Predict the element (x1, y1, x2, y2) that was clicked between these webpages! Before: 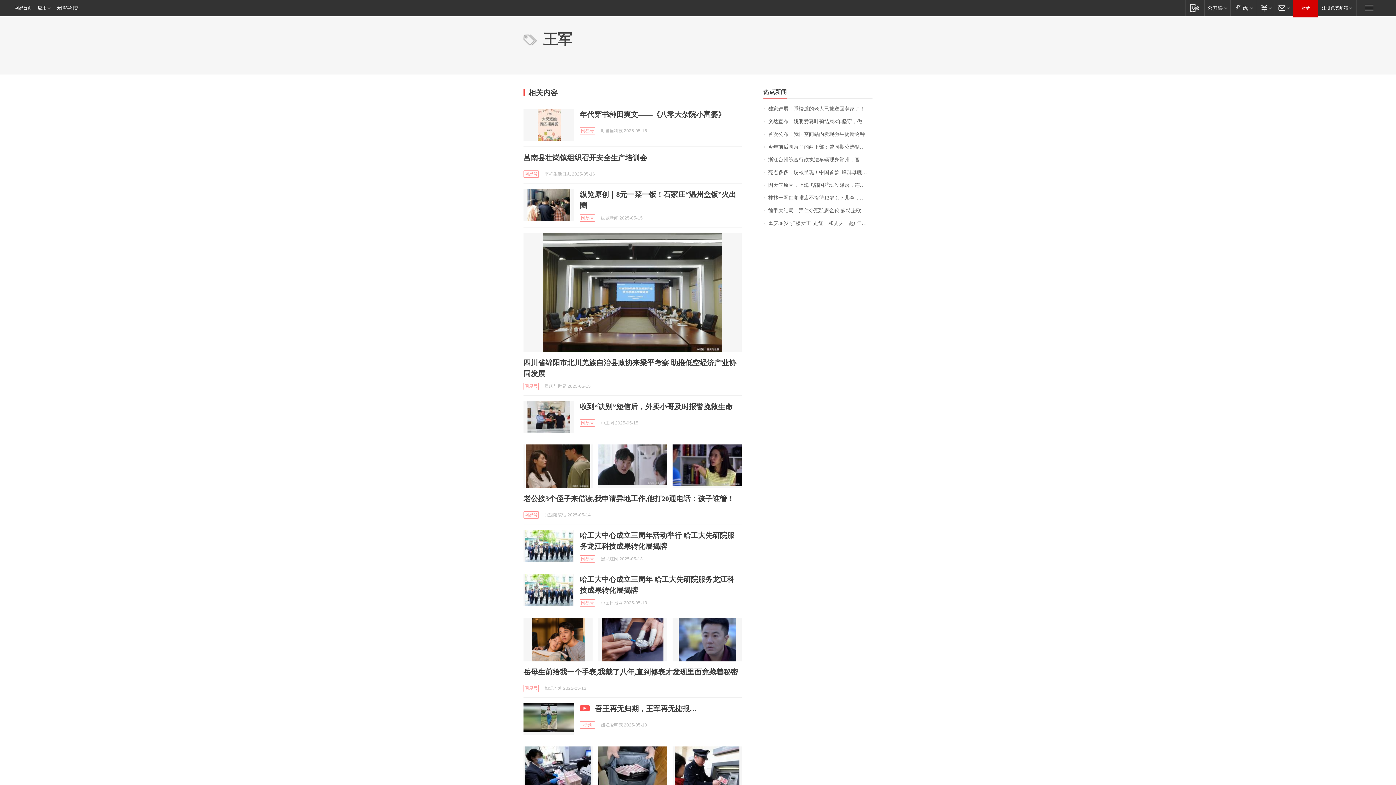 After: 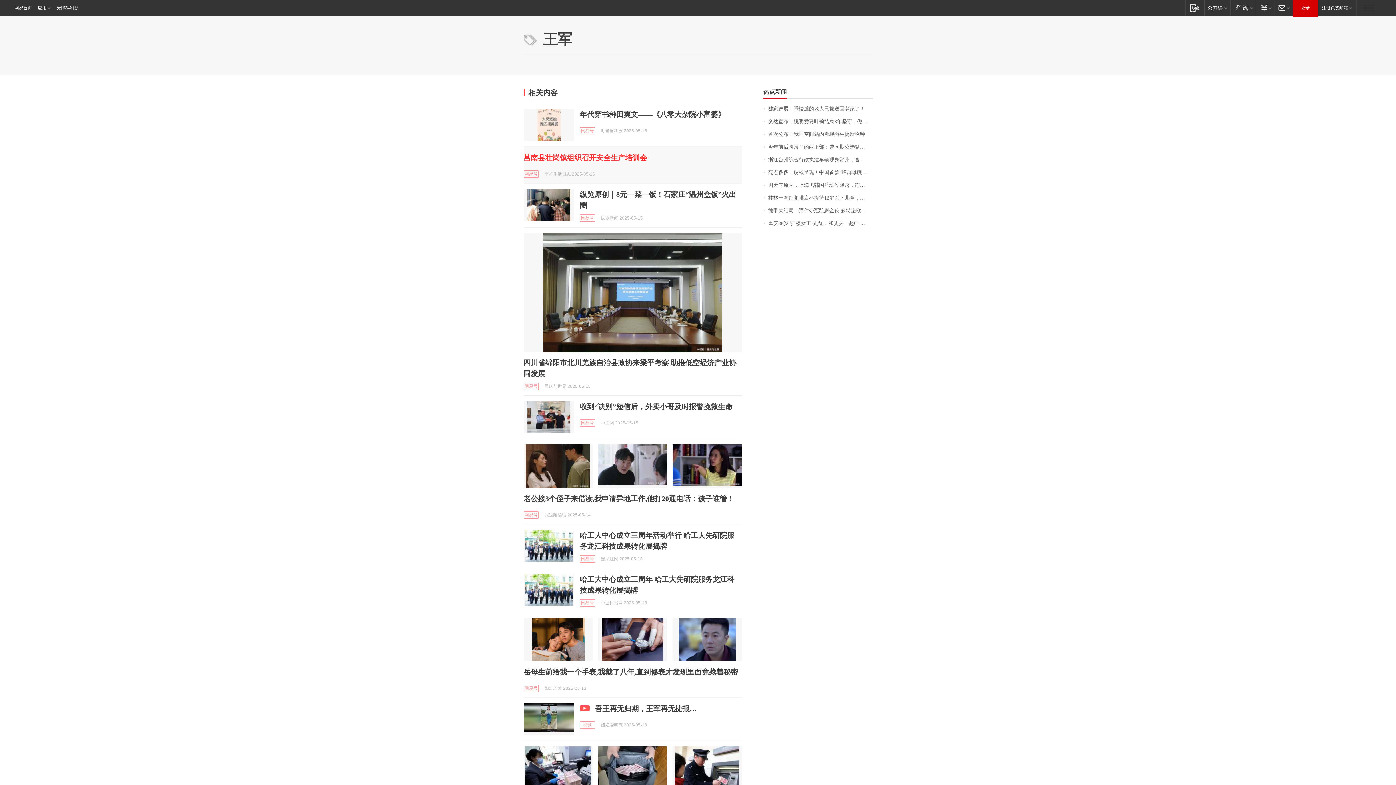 Action: label: 莒南县壮岗镇组织召开安全生产培训会 bbox: (523, 153, 647, 161)